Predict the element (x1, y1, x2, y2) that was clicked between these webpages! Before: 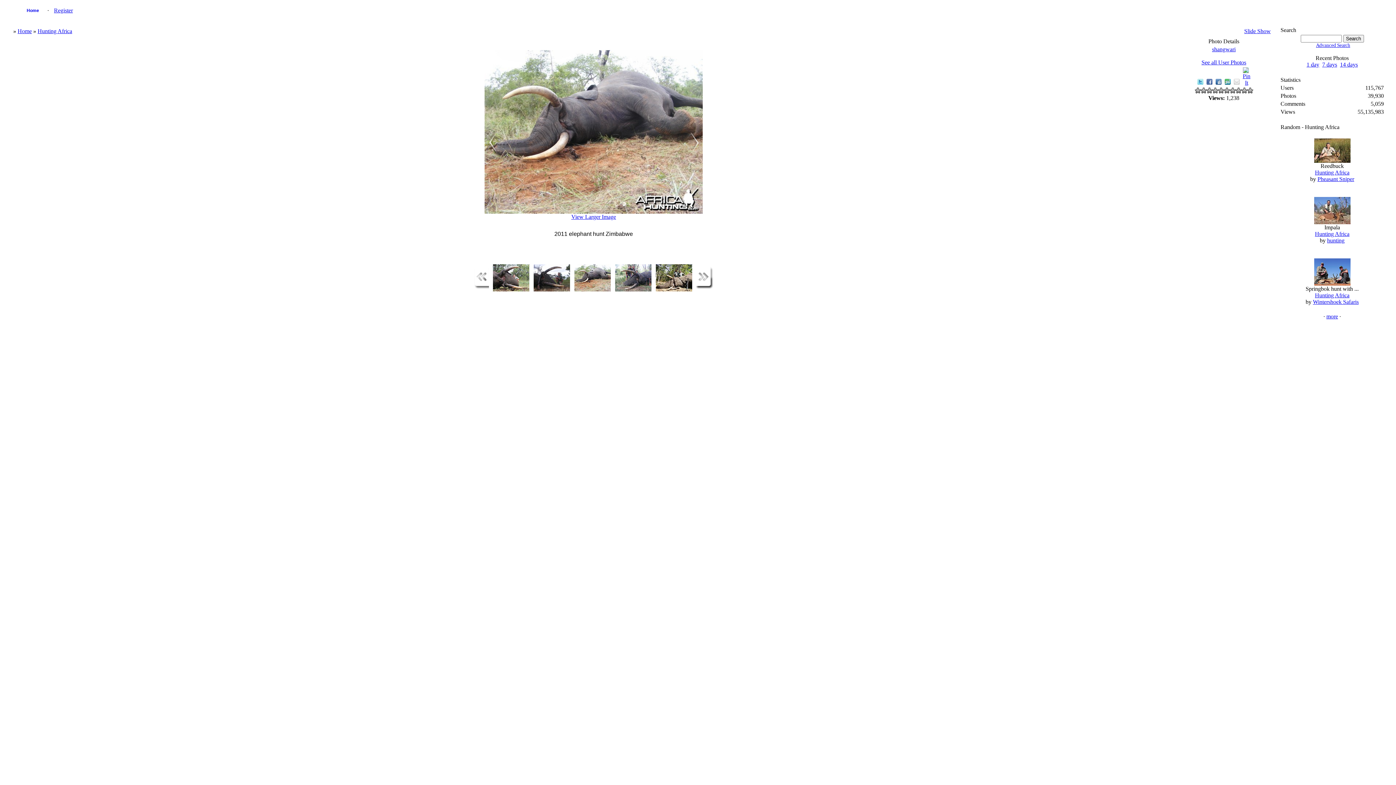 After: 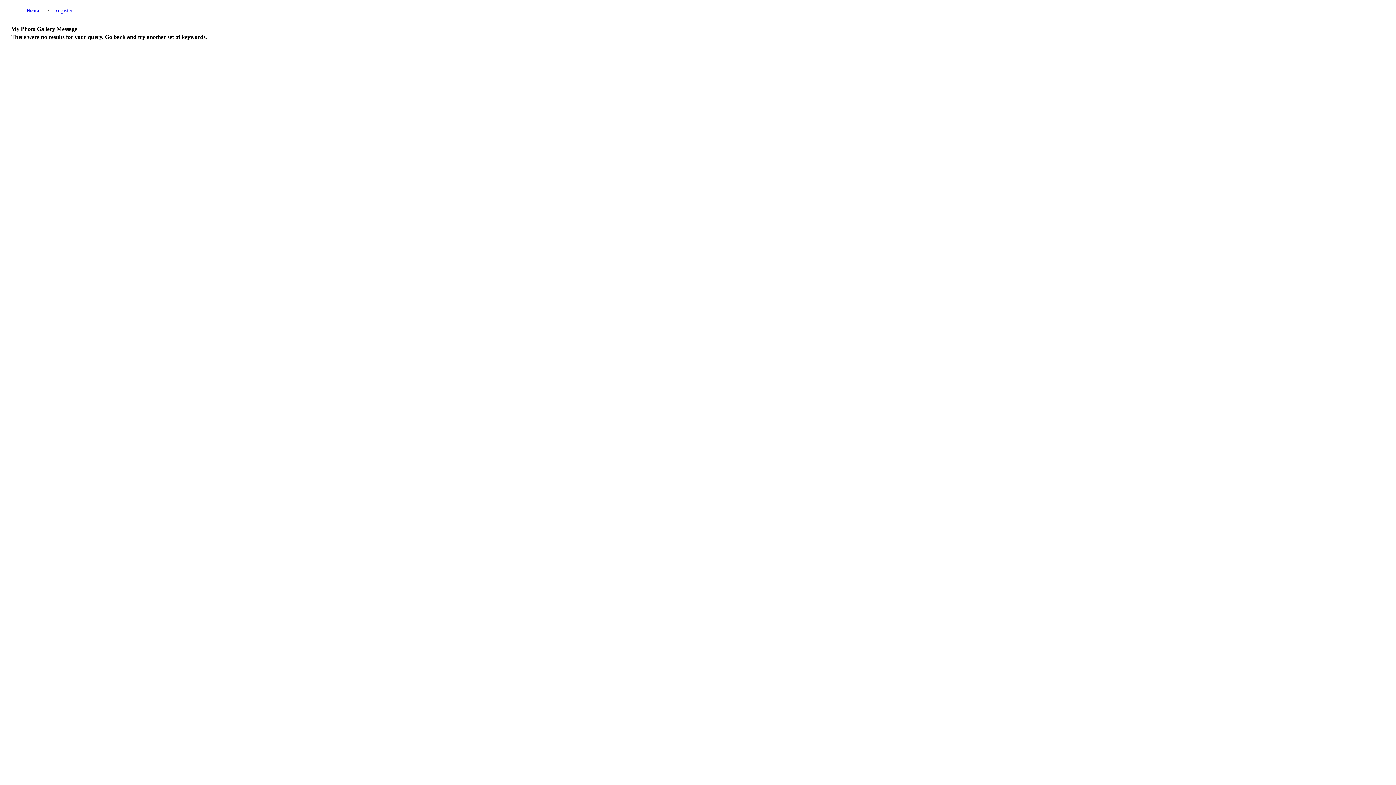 Action: label: 14 days bbox: (1340, 61, 1358, 67)